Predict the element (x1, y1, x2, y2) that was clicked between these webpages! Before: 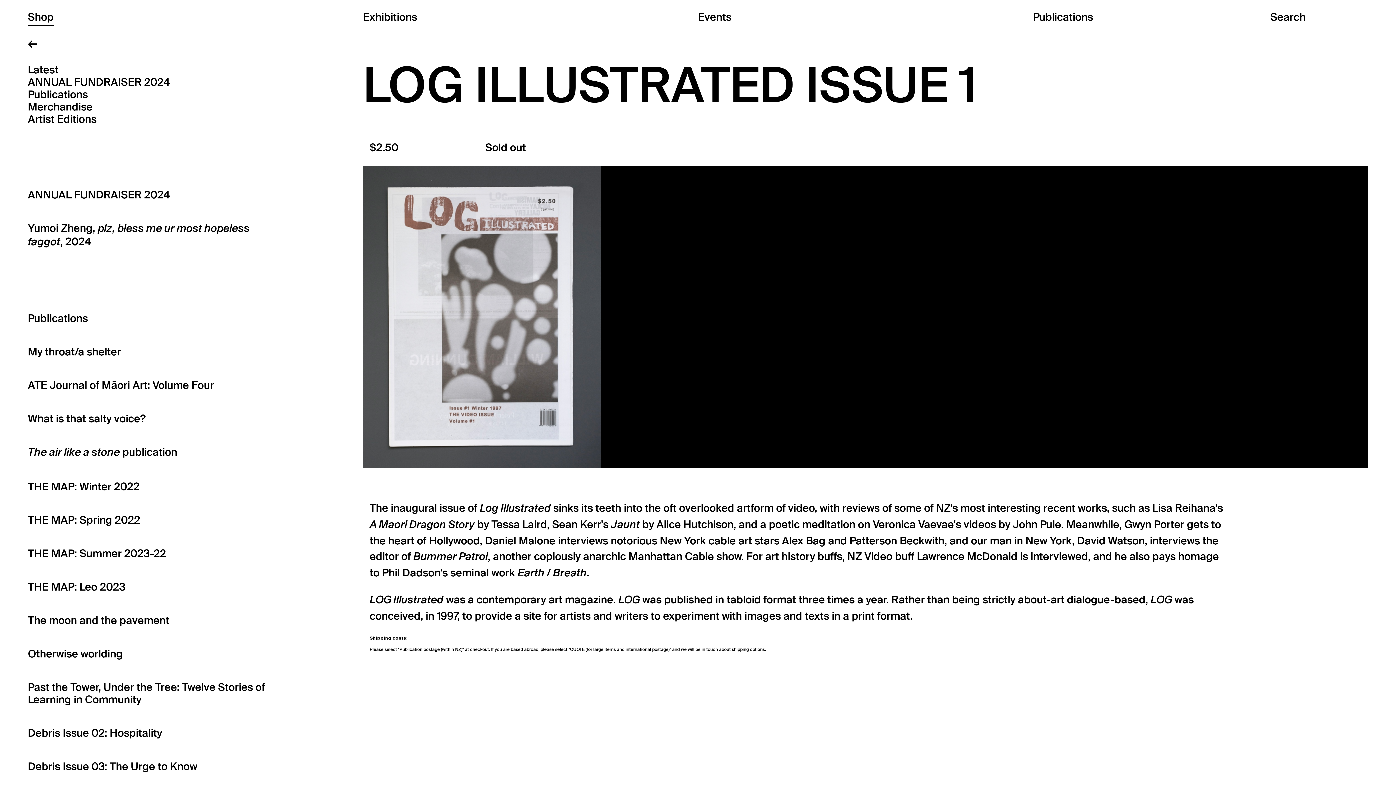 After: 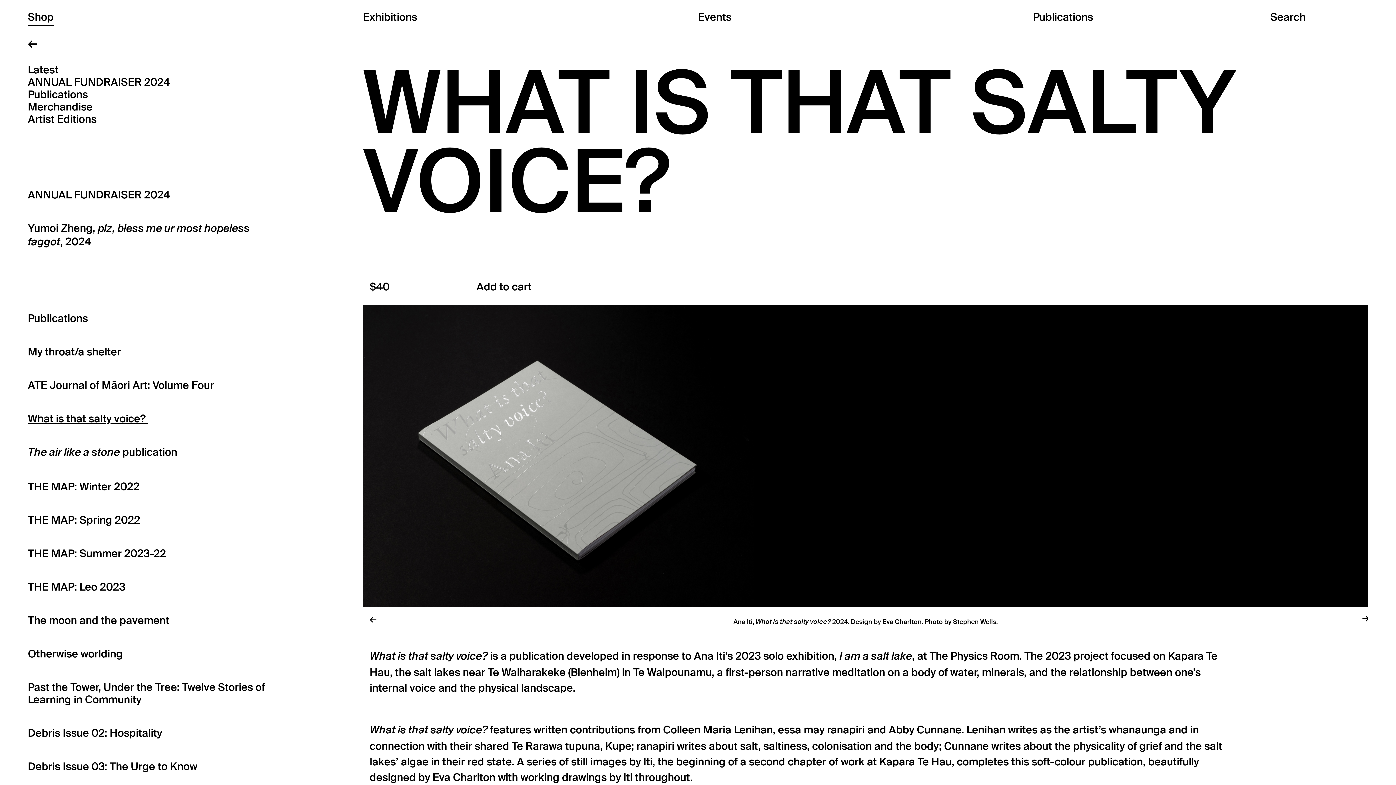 Action: bbox: (27, 412, 315, 425) label: What is that salty voice? 